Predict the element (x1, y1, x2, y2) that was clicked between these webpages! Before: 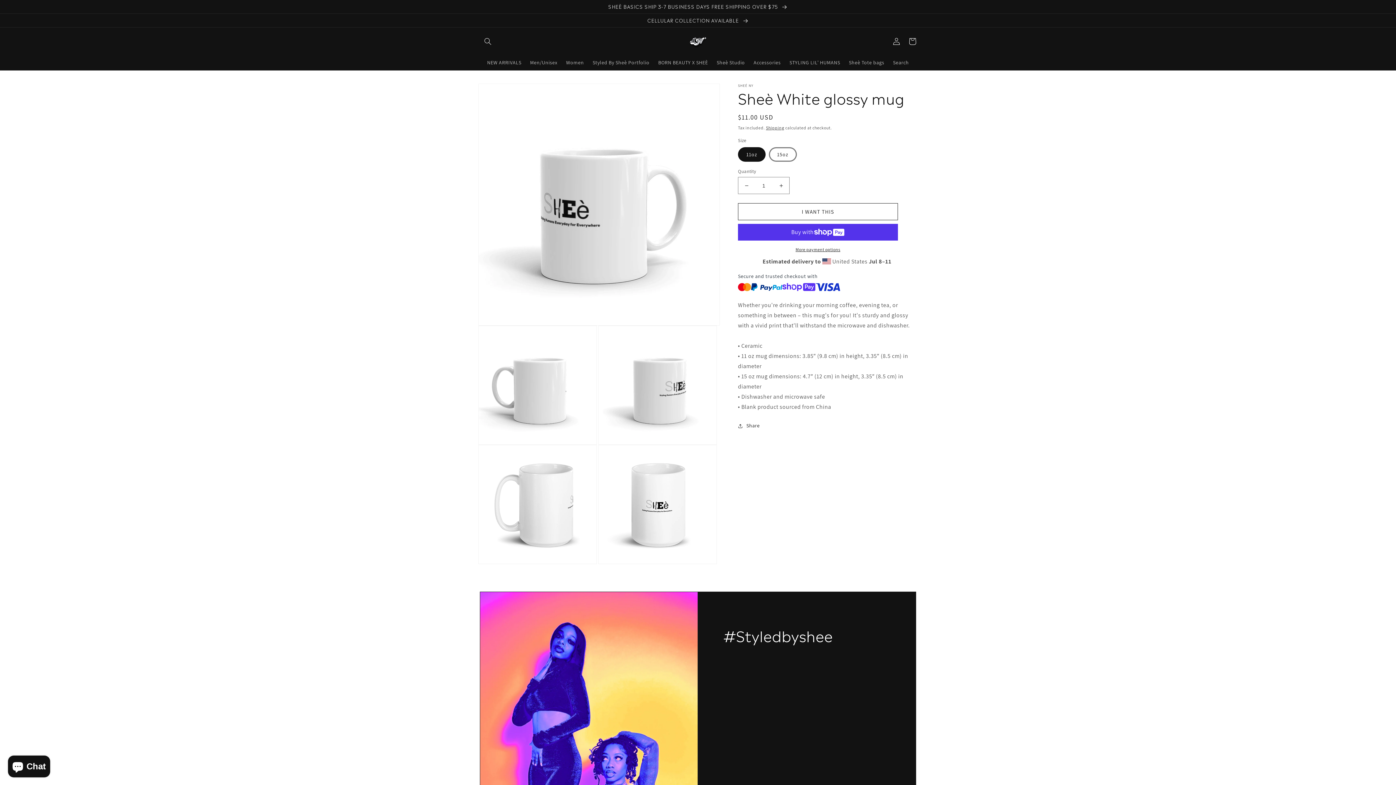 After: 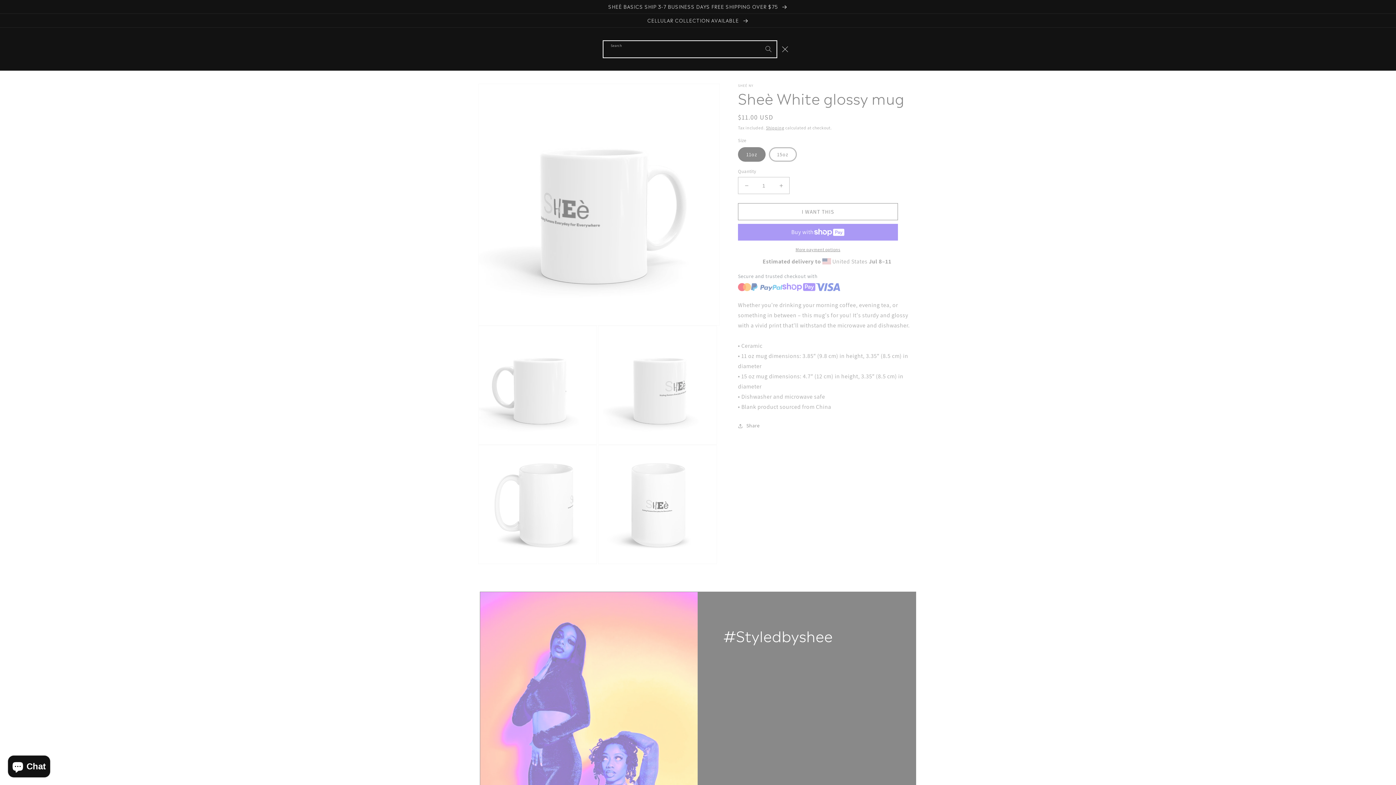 Action: bbox: (480, 33, 496, 49) label: Search